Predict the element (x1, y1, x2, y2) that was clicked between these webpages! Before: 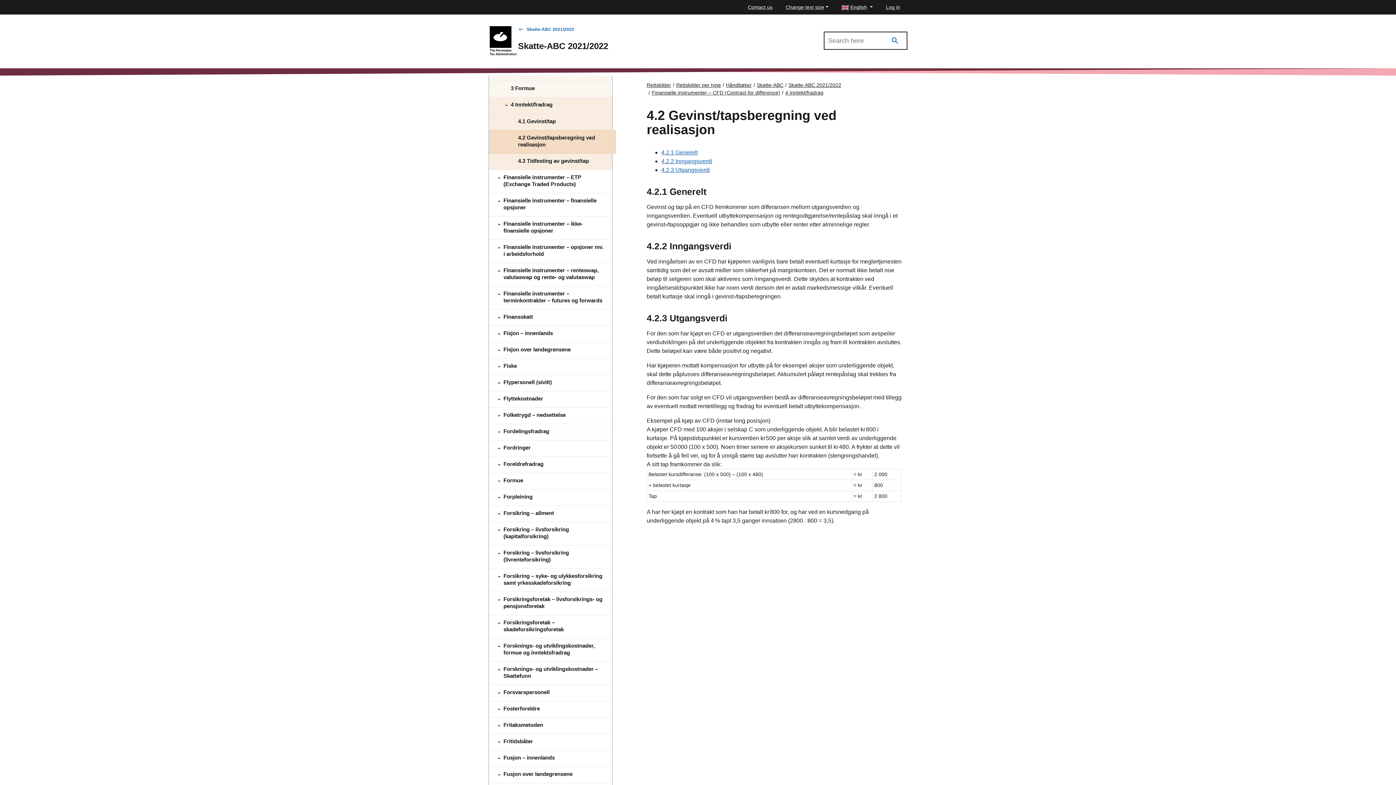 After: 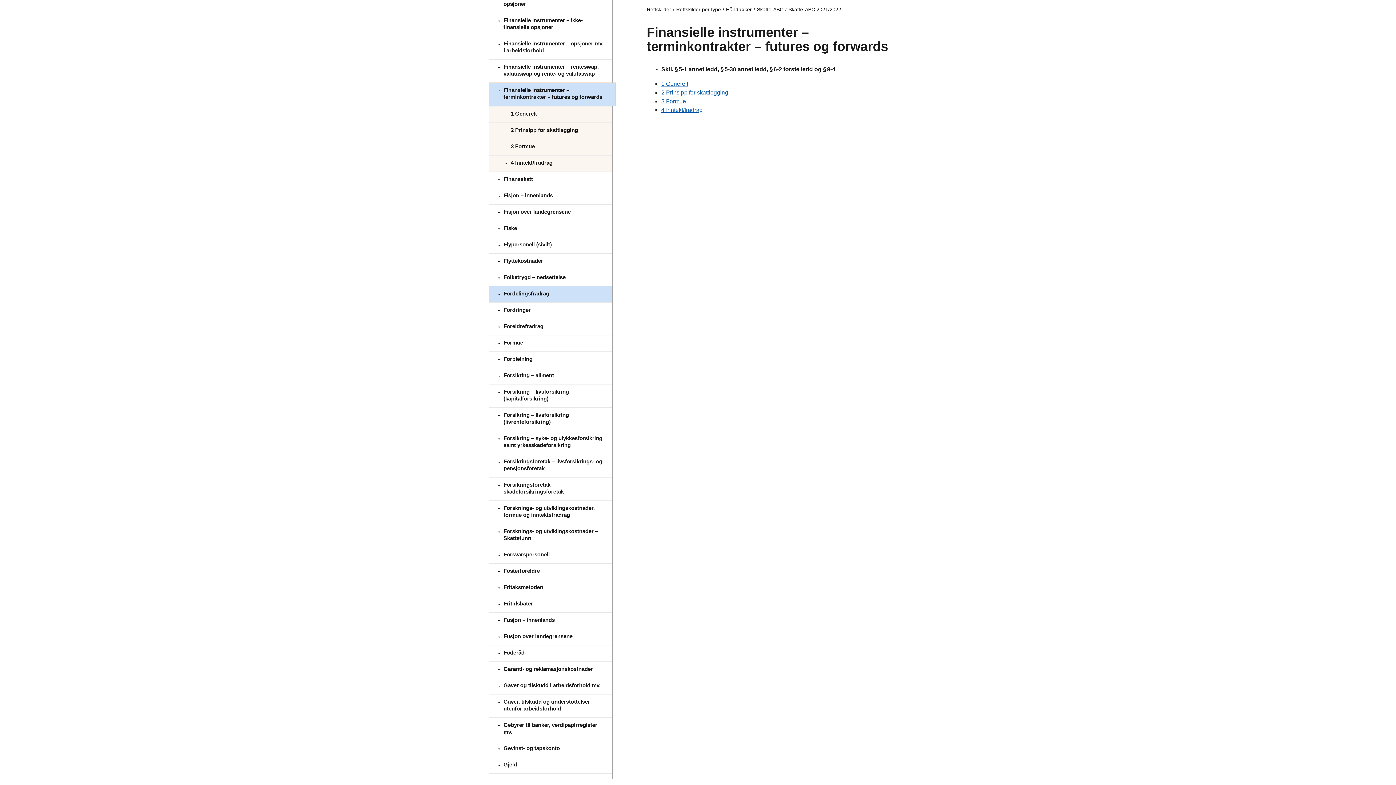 Action: label: Finansielle instrumenter – terminkontrakter – futures og forwards bbox: (489, 286, 612, 309)